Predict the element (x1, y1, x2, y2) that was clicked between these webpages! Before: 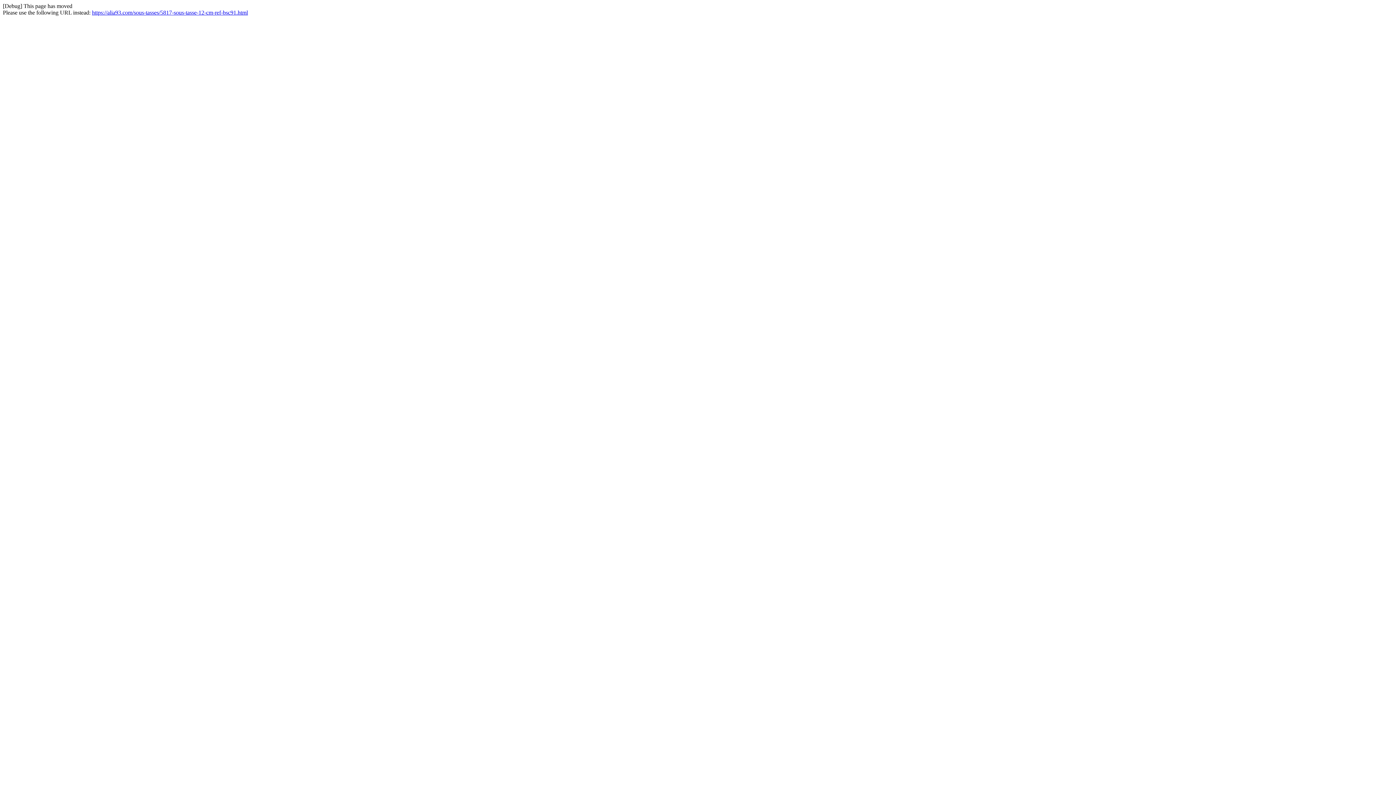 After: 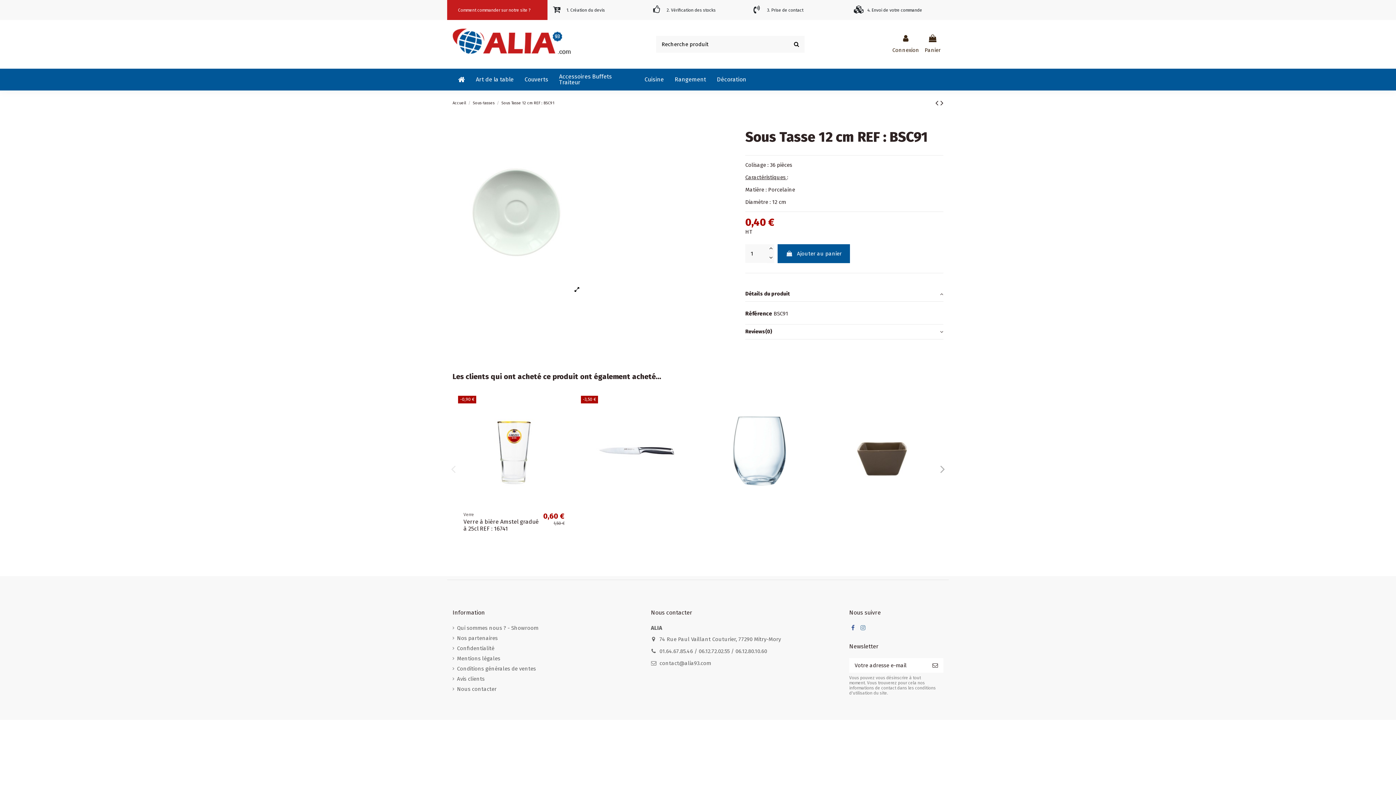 Action: label: https://alia93.com/sous-tasses/5817-sous-tasse-12-cm-ref-bsc91.html bbox: (92, 9, 248, 15)